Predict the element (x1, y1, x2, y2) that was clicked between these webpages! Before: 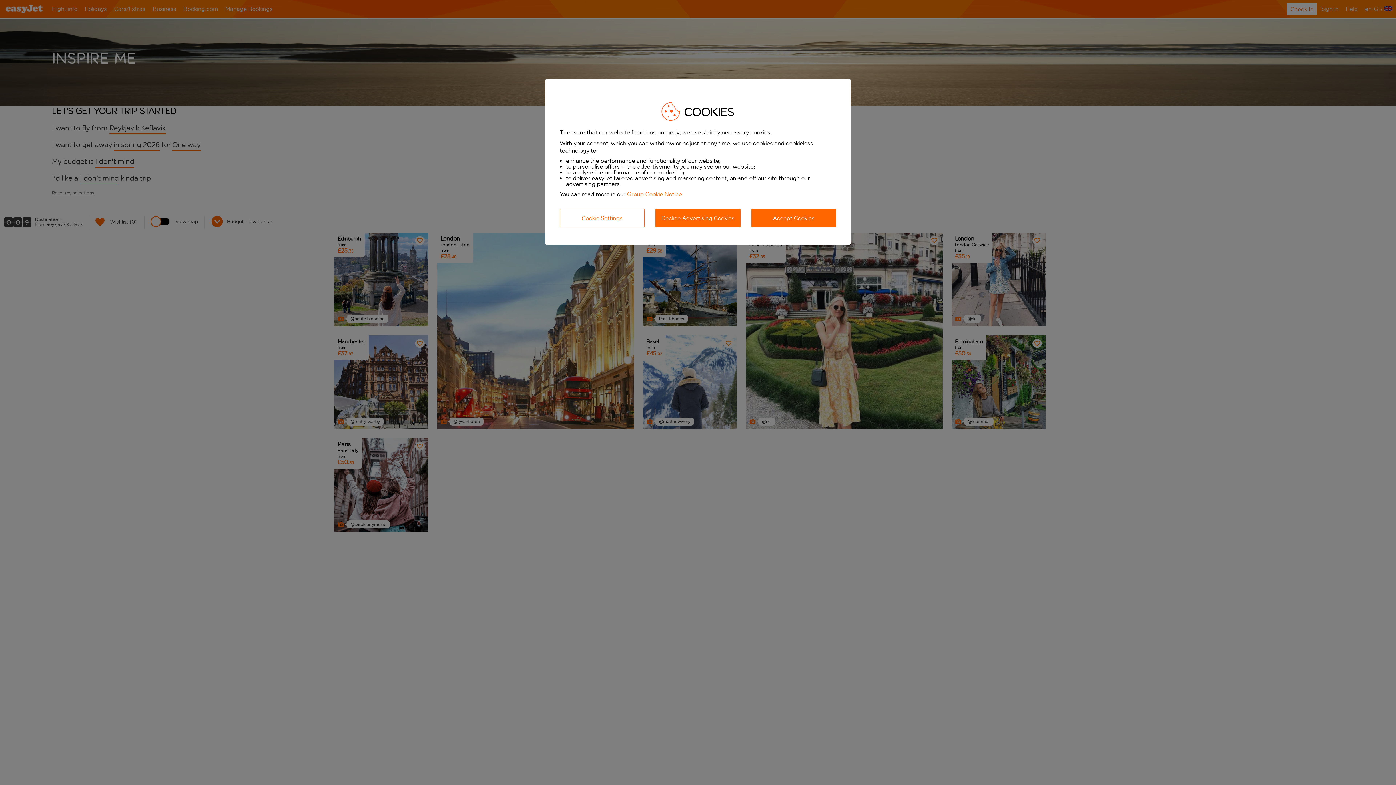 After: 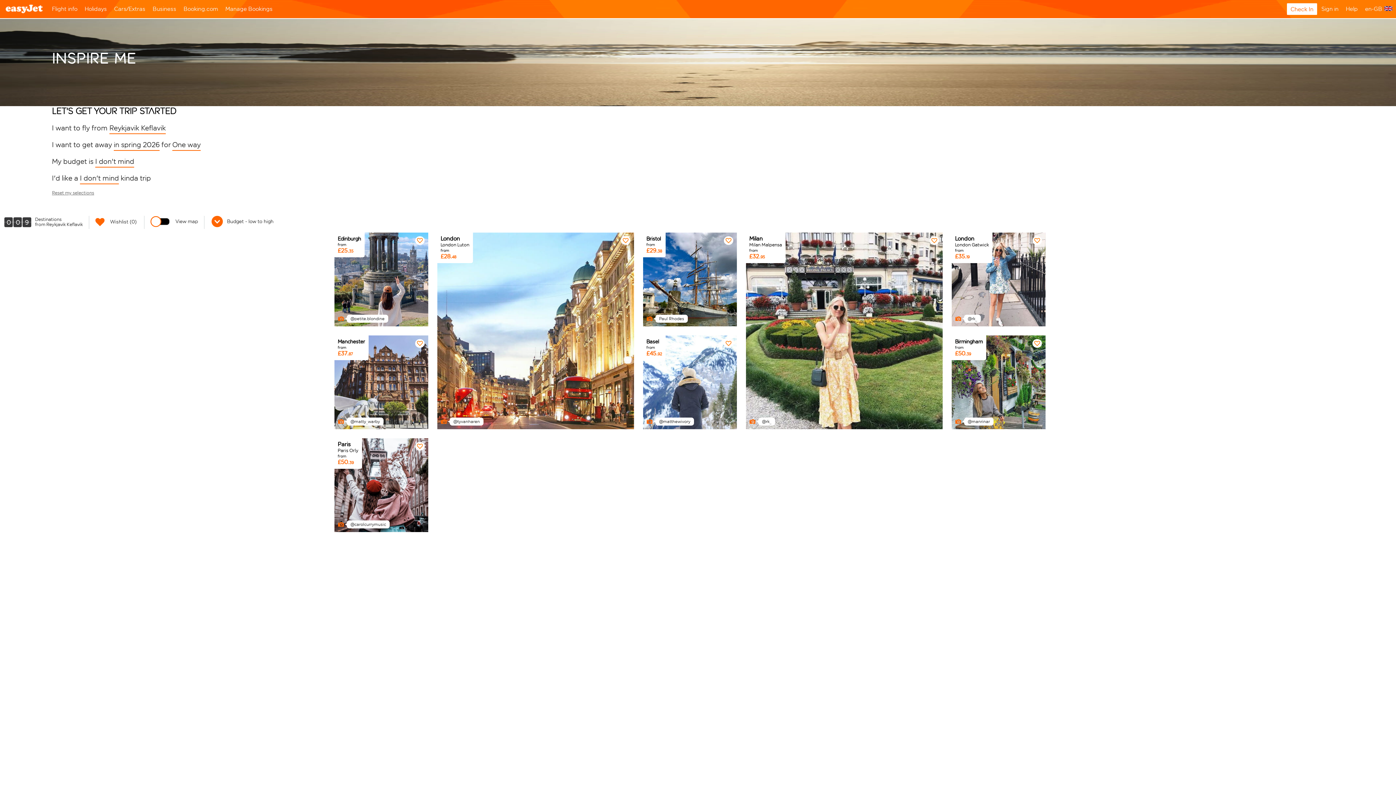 Action: bbox: (655, 209, 740, 227) label: Decline Advertising Cookies